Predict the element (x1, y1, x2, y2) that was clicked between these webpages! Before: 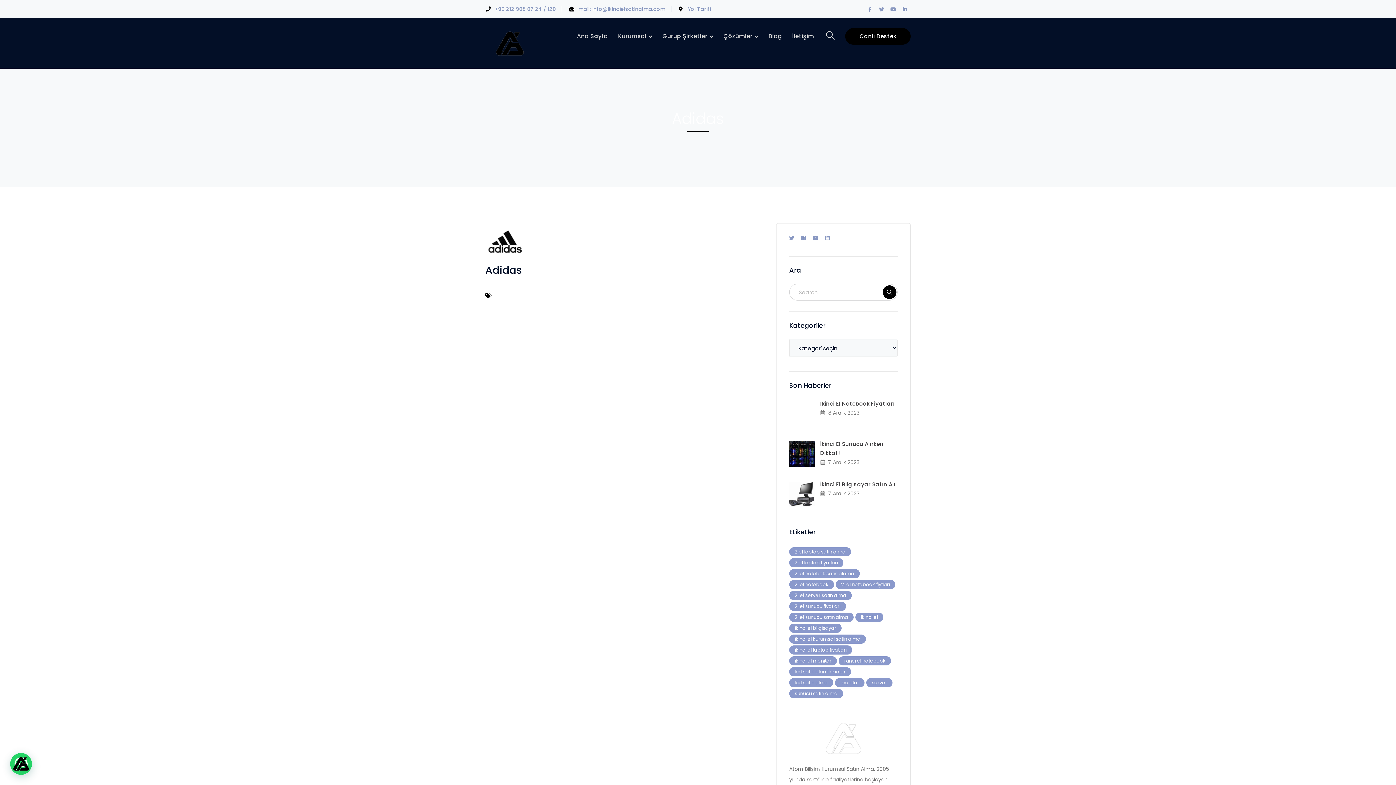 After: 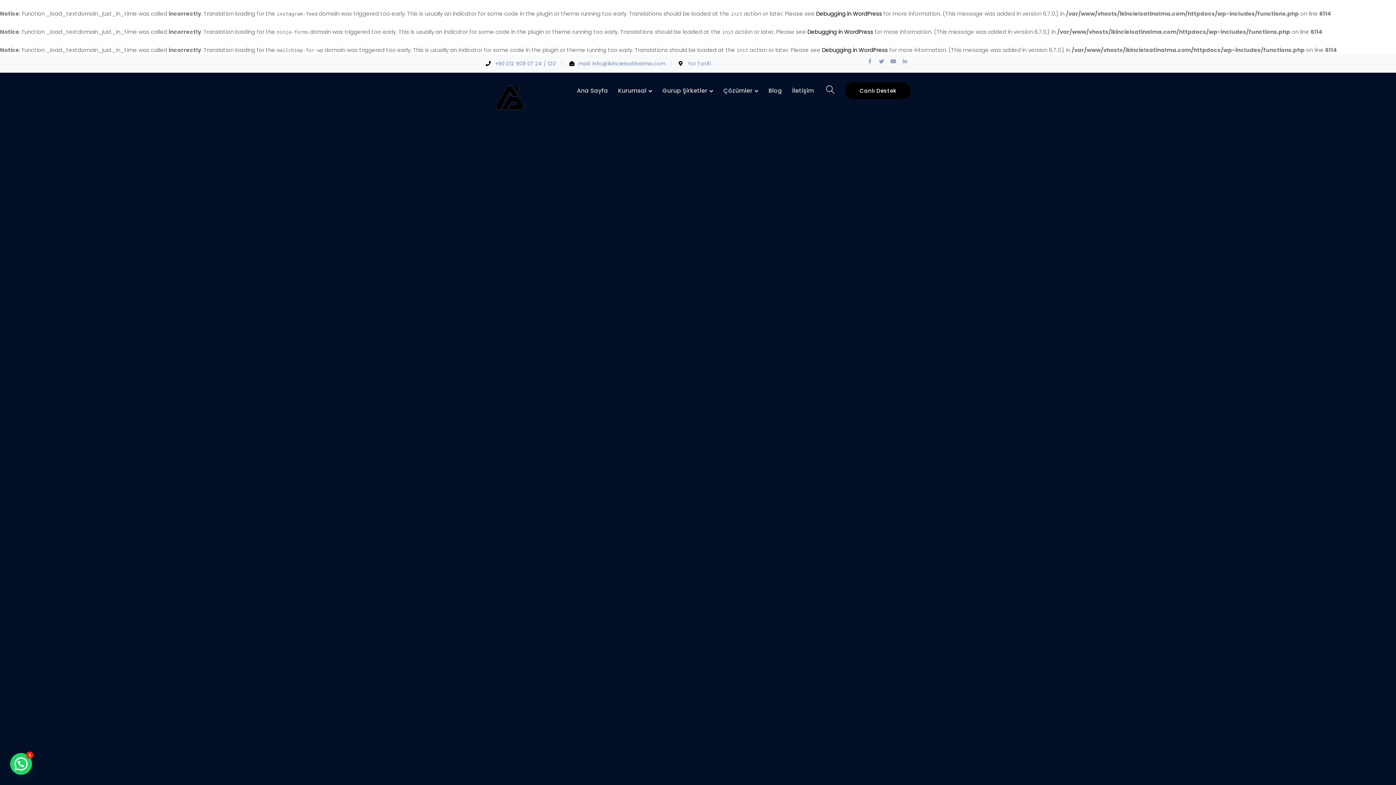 Action: label: 2. el sunucu satın alma bbox: (789, 613, 853, 622)